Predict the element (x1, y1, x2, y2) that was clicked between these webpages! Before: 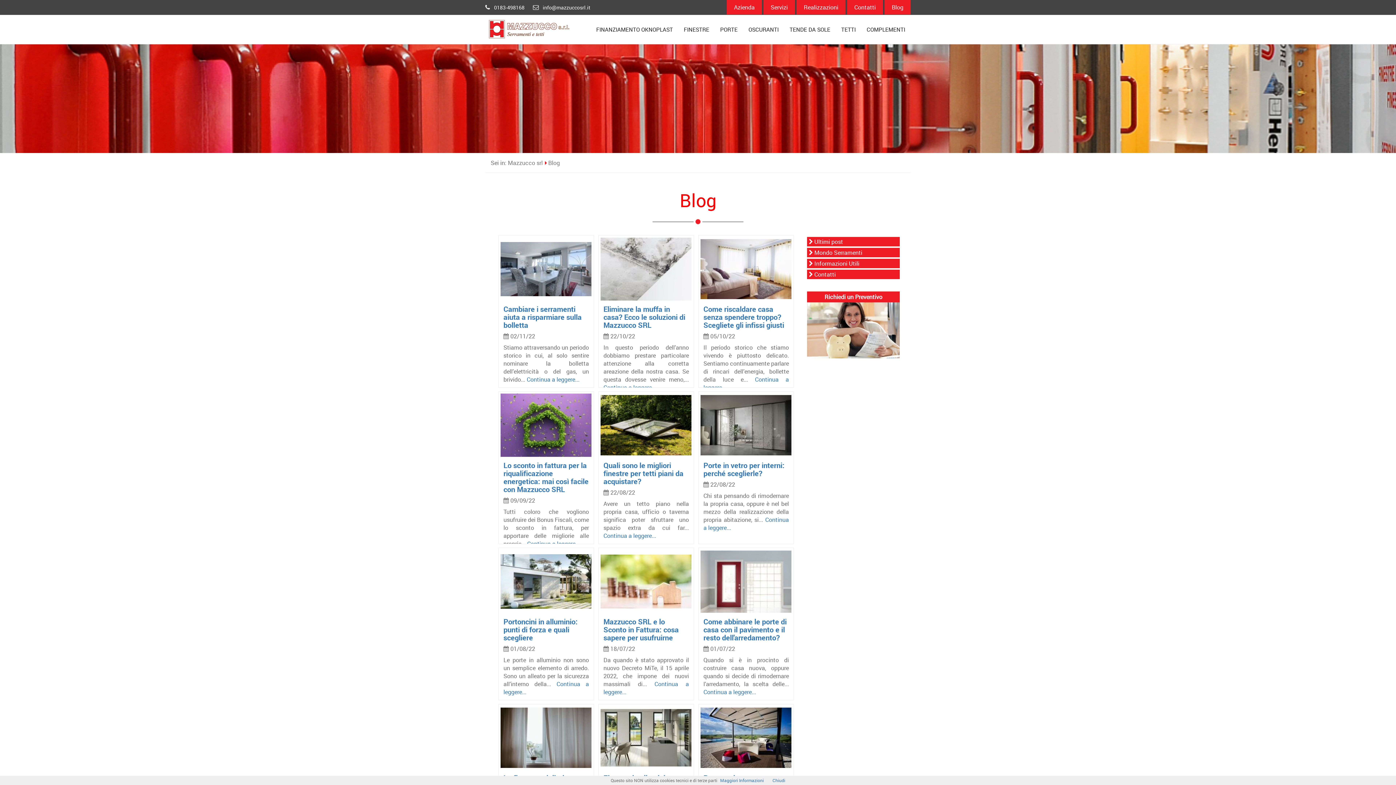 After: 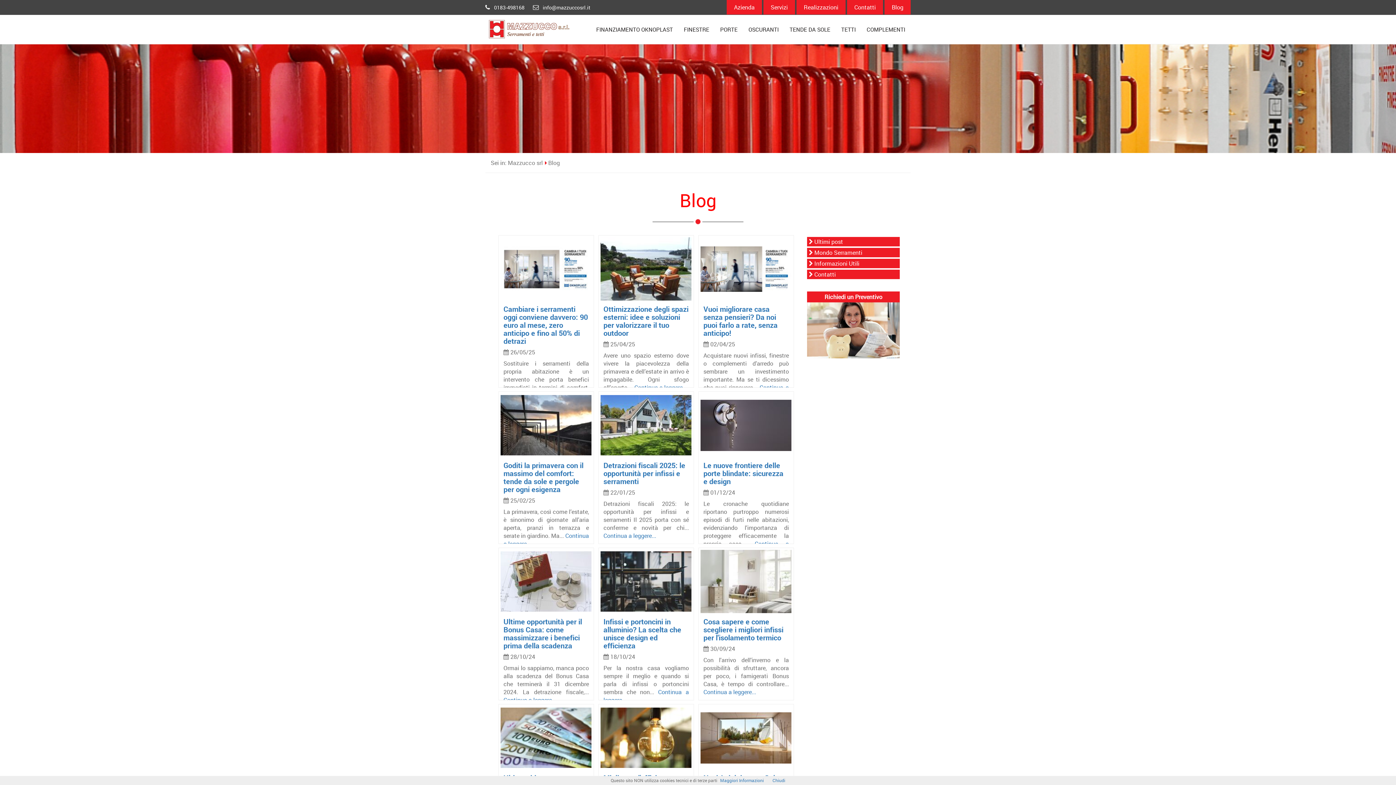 Action: bbox: (542, 158, 560, 166) label: Blog